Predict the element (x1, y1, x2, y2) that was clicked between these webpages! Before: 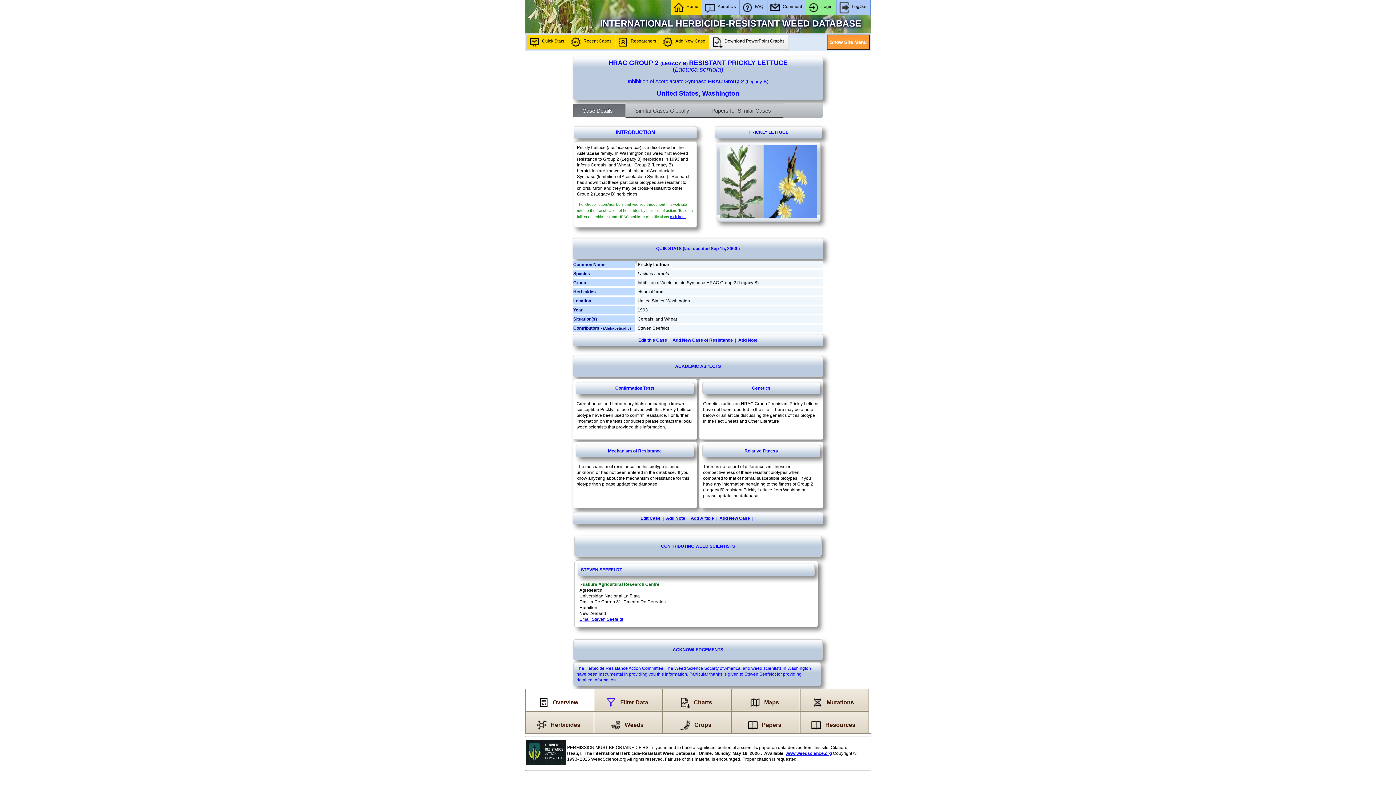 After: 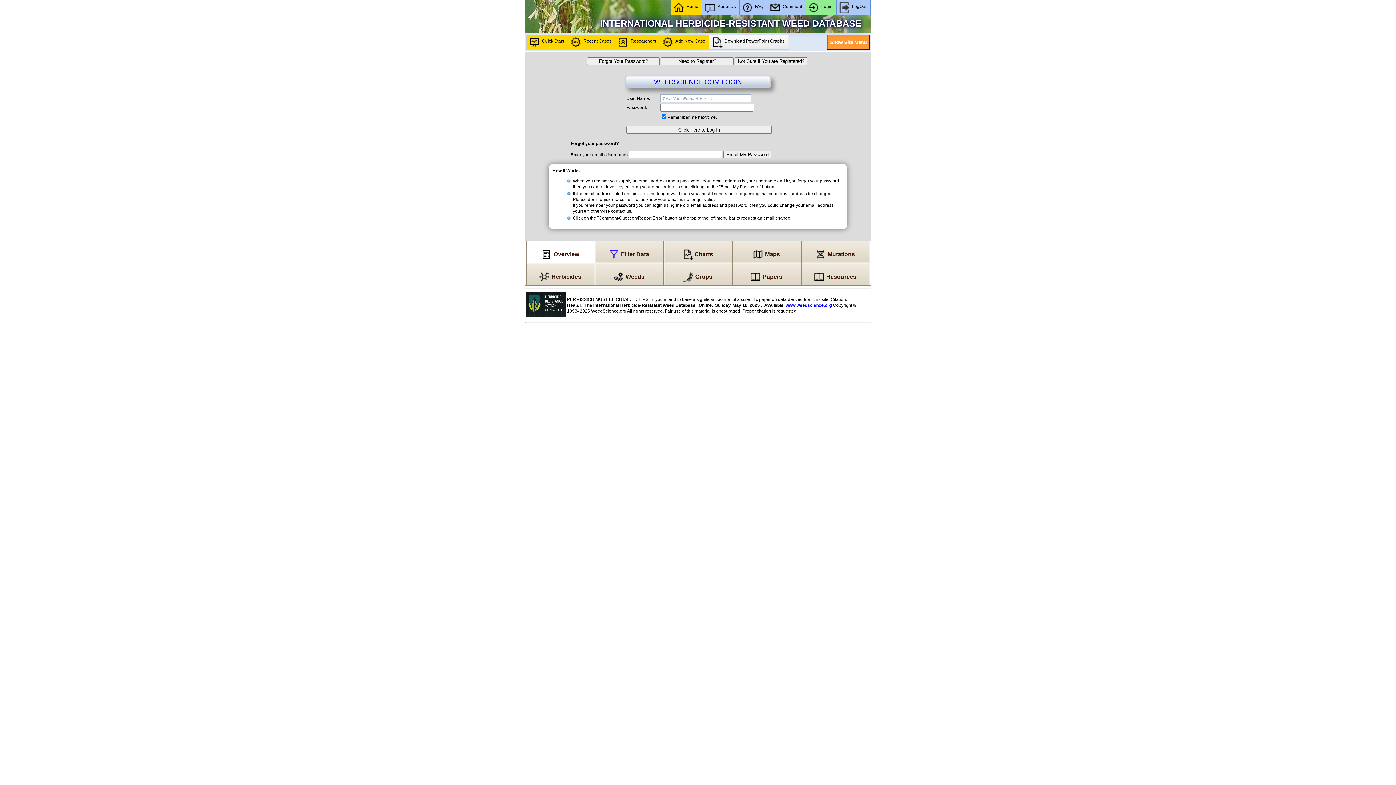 Action: bbox: (806, 0, 836, 14) label: Login